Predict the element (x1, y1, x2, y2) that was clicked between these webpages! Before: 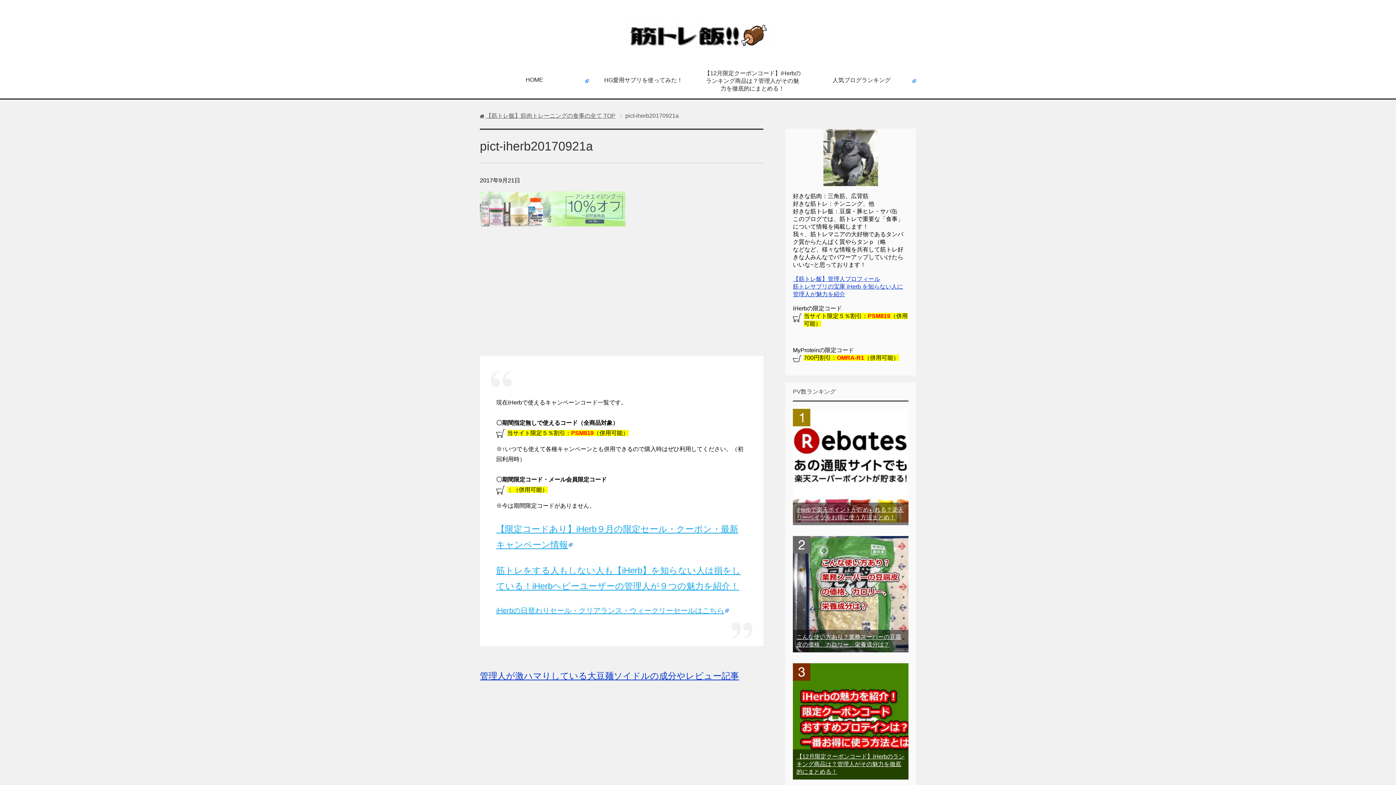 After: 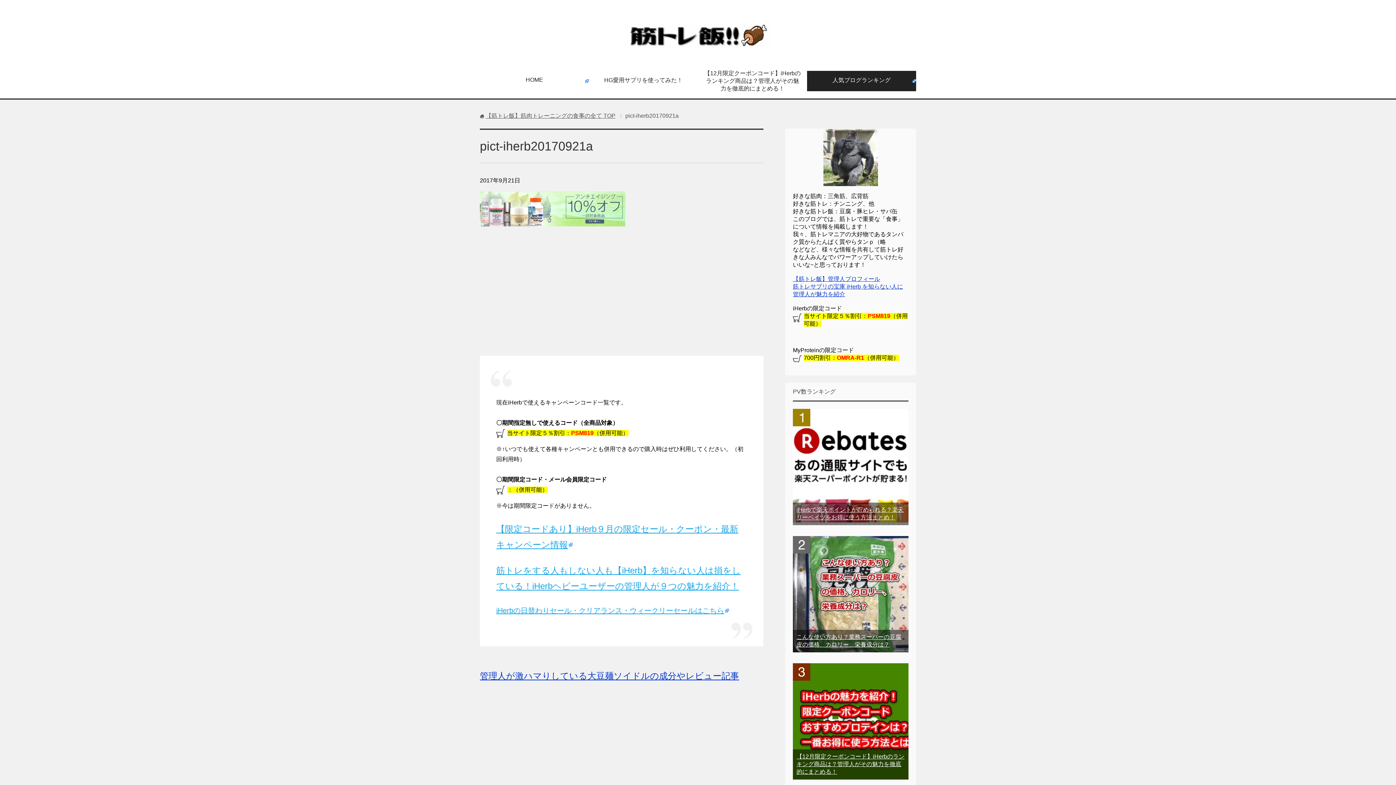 Action: label: 人気ブログランキング bbox: (807, 70, 916, 91)